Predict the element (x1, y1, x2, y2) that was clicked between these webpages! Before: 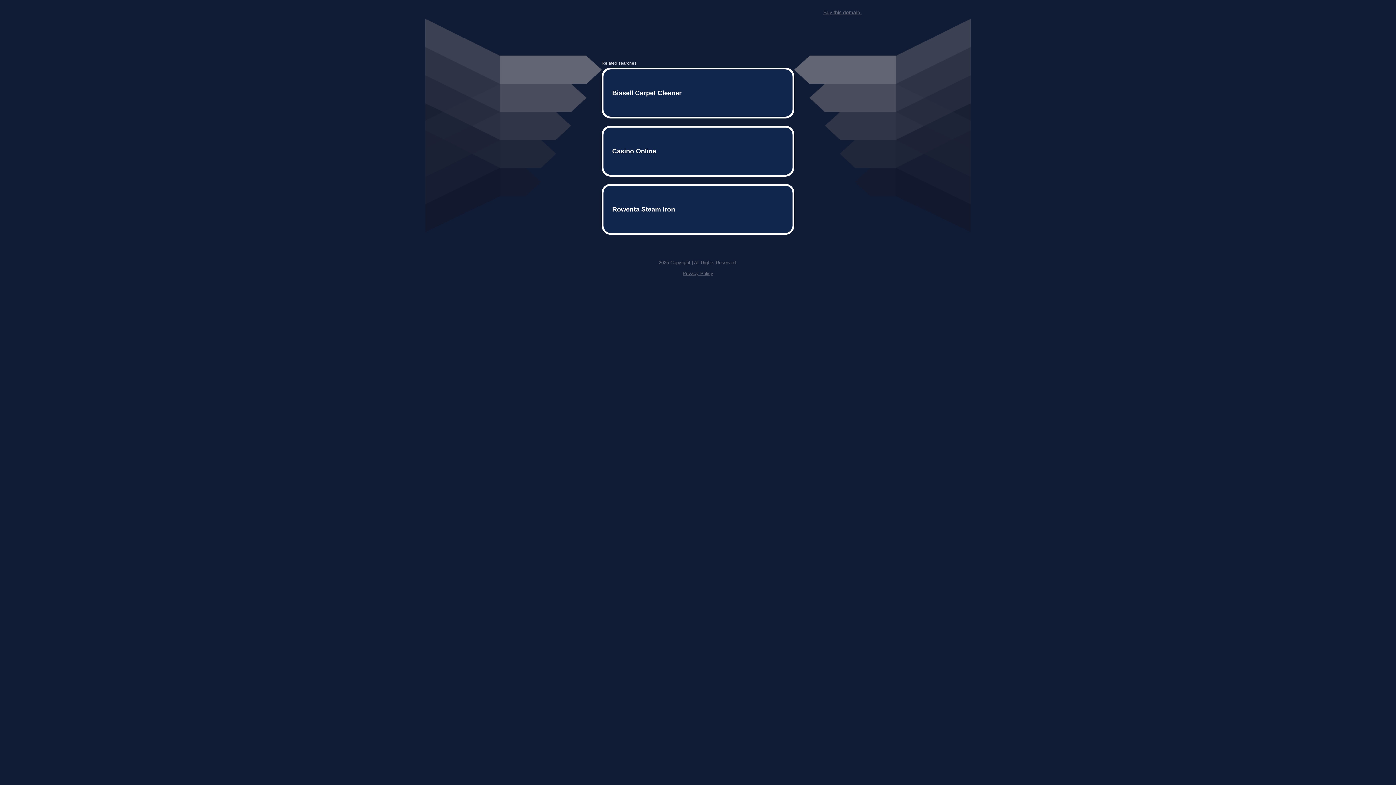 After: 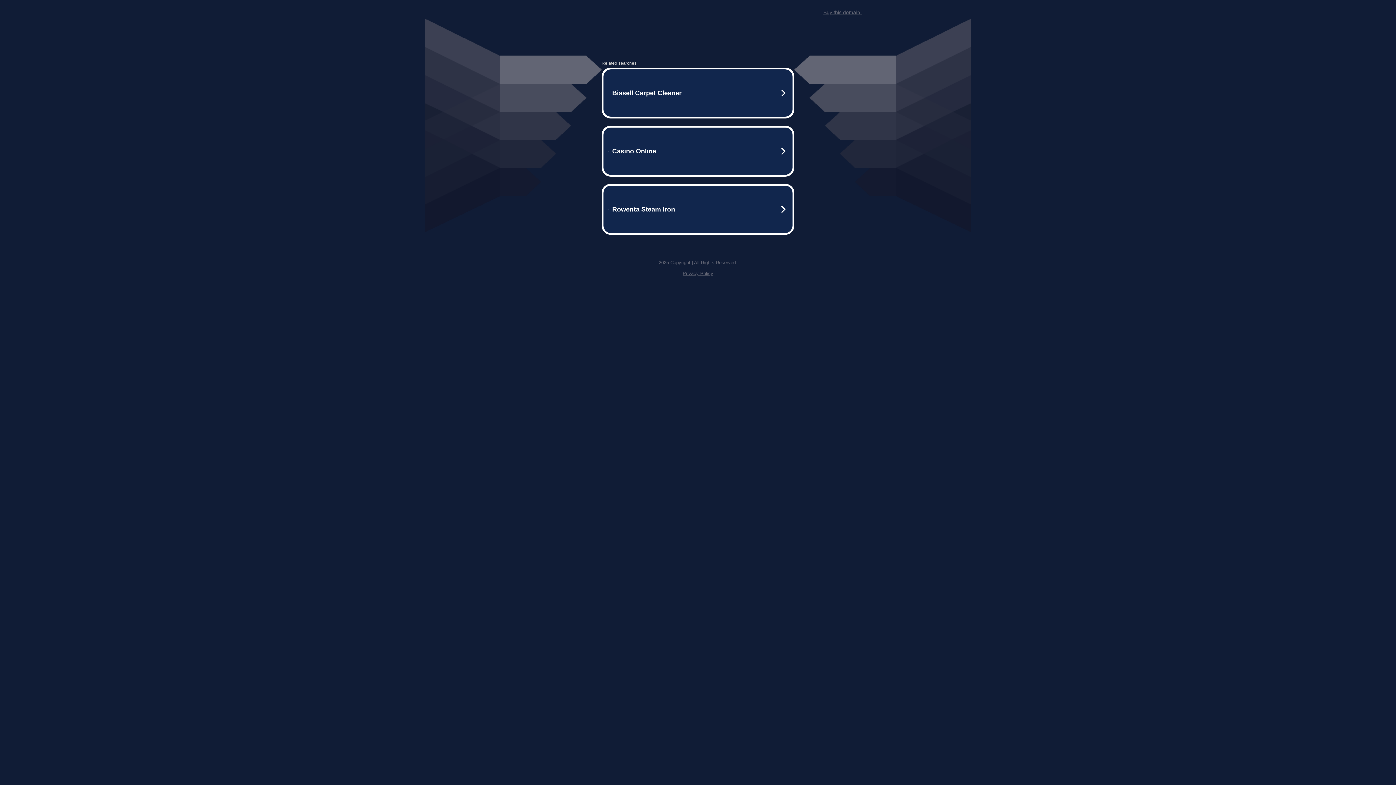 Action: label: Buy this domain. bbox: (823, 9, 861, 15)